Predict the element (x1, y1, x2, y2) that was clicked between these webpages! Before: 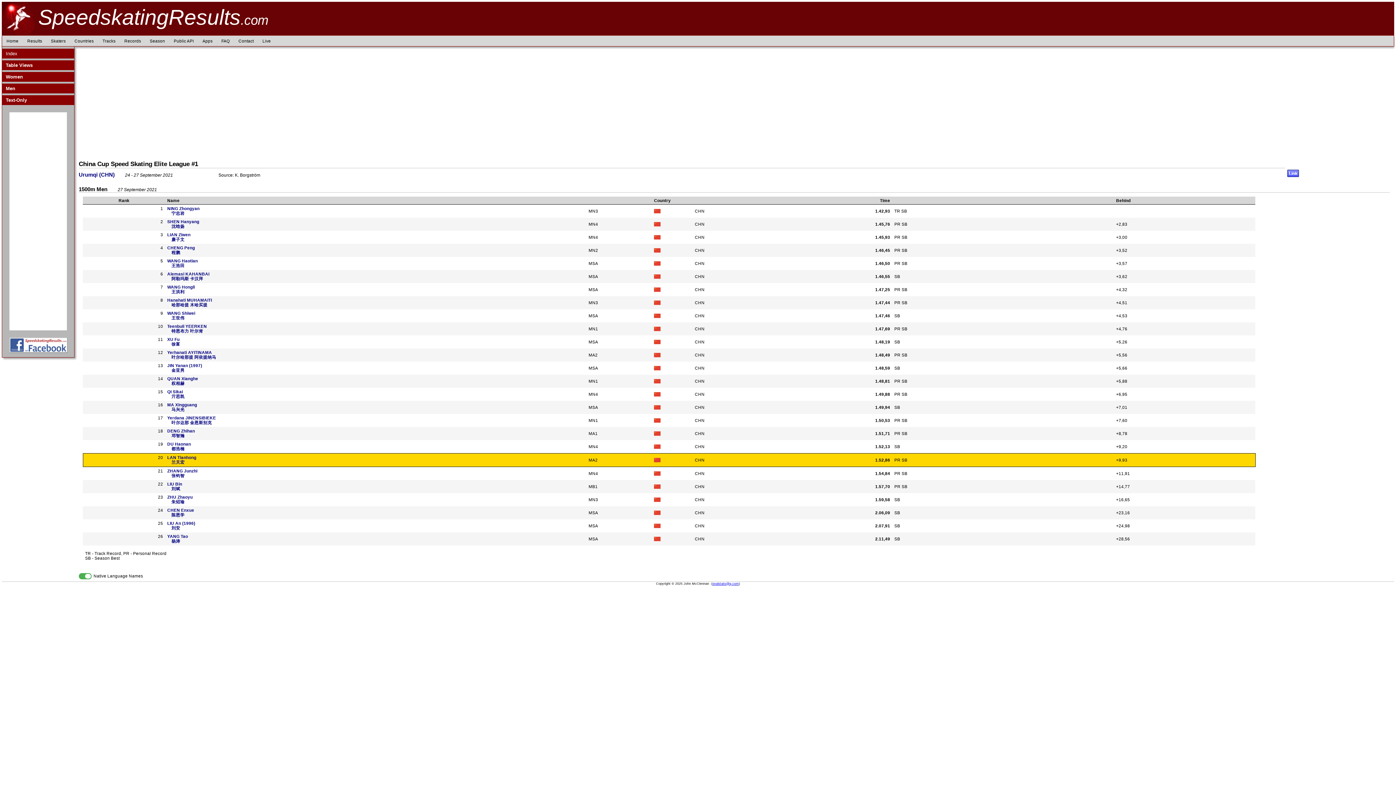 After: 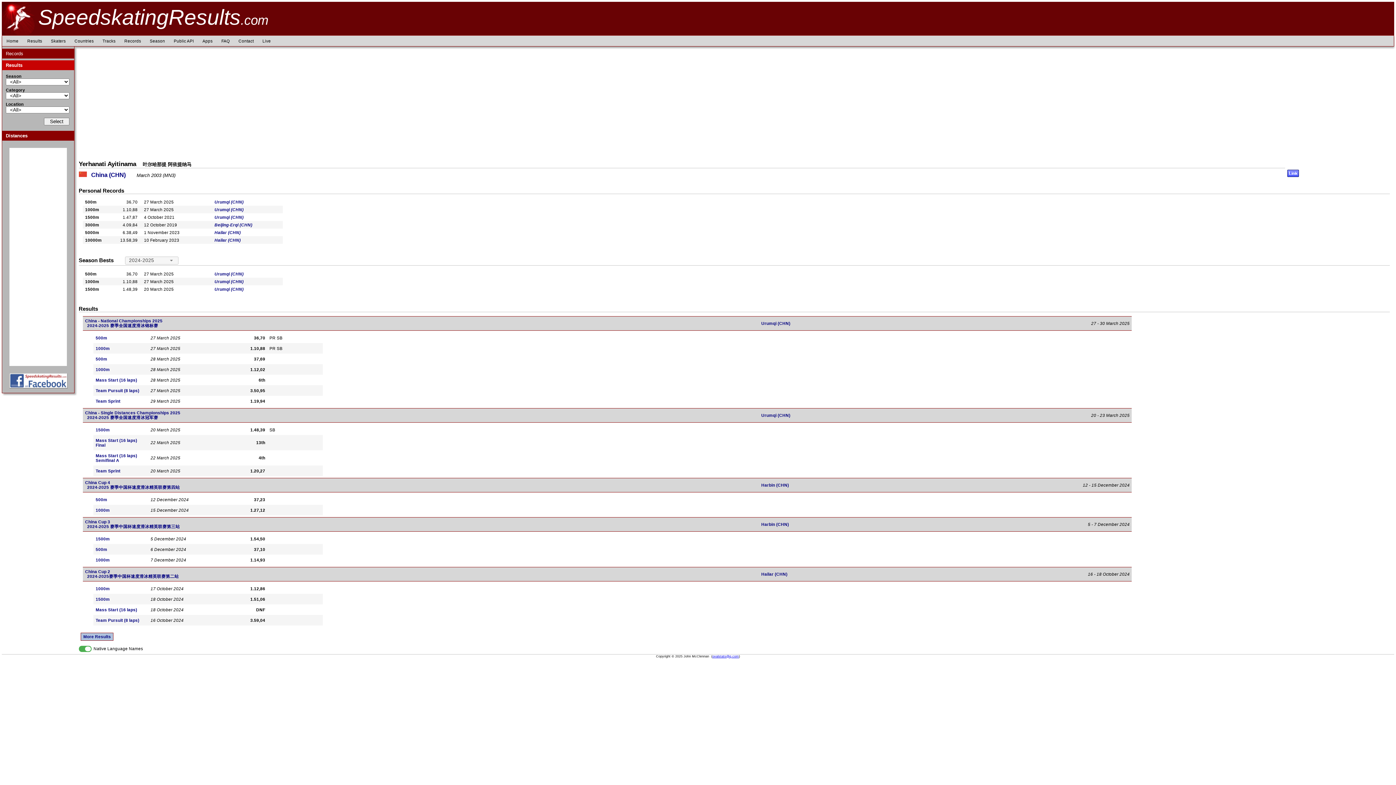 Action: bbox: (171, 355, 216, 359) label: 叶尔哈那提 阿依提纳马